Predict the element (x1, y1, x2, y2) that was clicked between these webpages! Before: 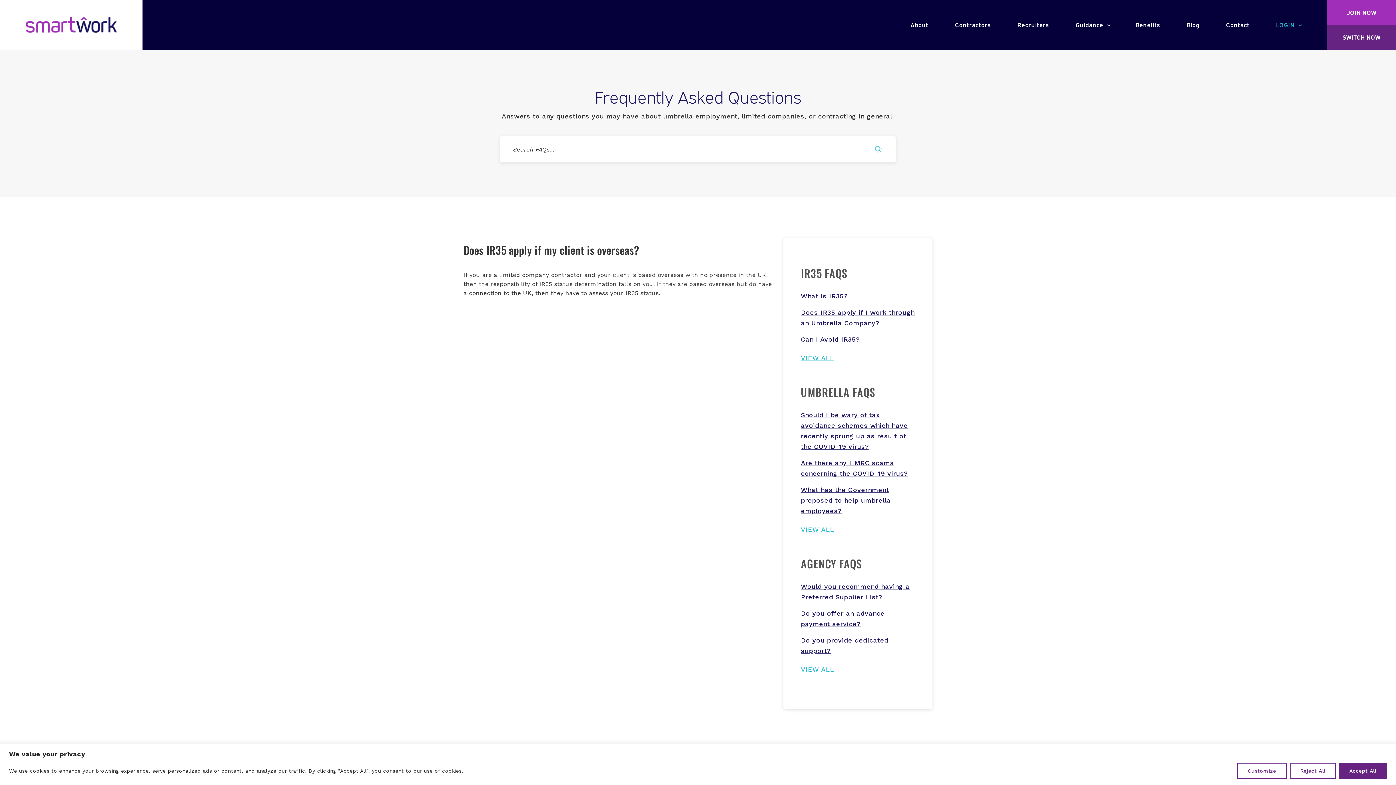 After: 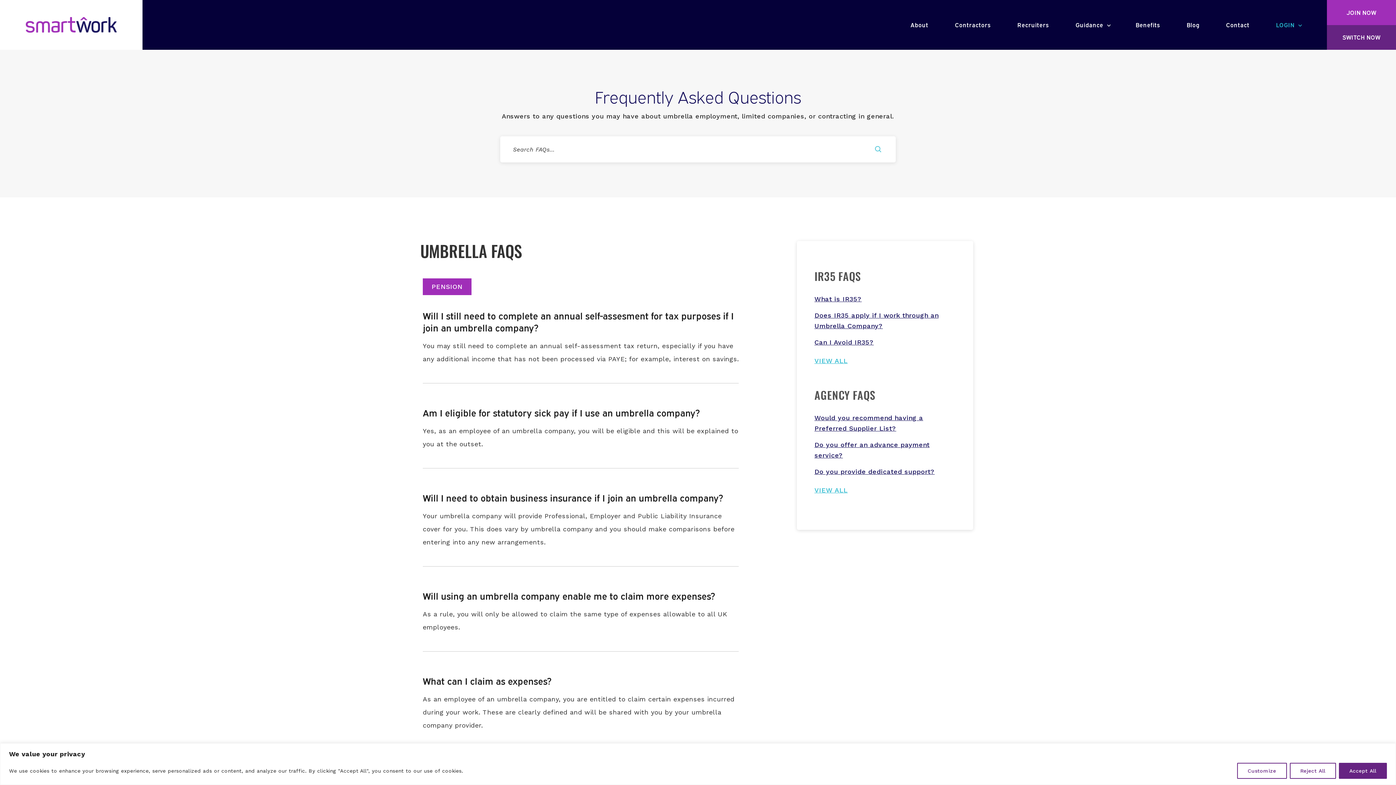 Action: bbox: (801, 525, 915, 534) label: VIEW ALL